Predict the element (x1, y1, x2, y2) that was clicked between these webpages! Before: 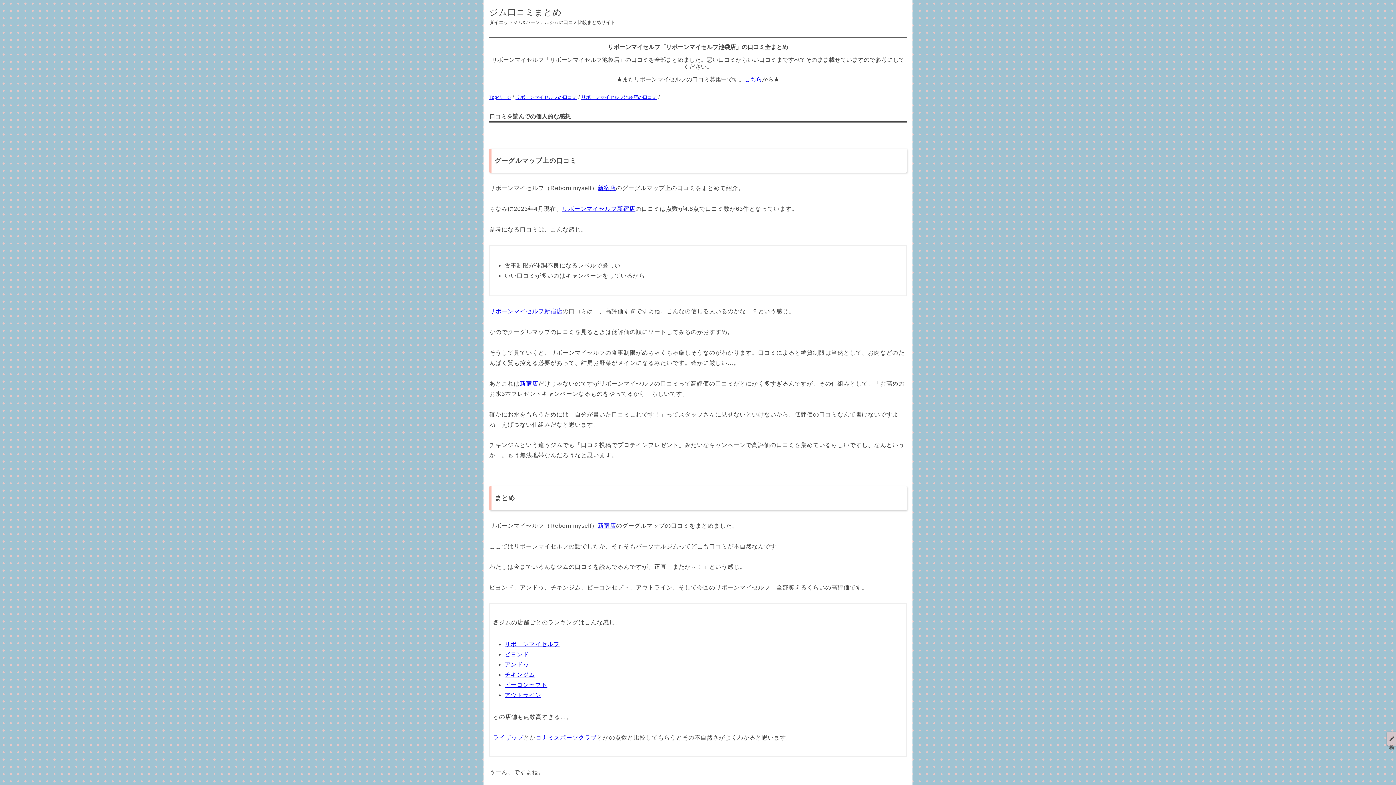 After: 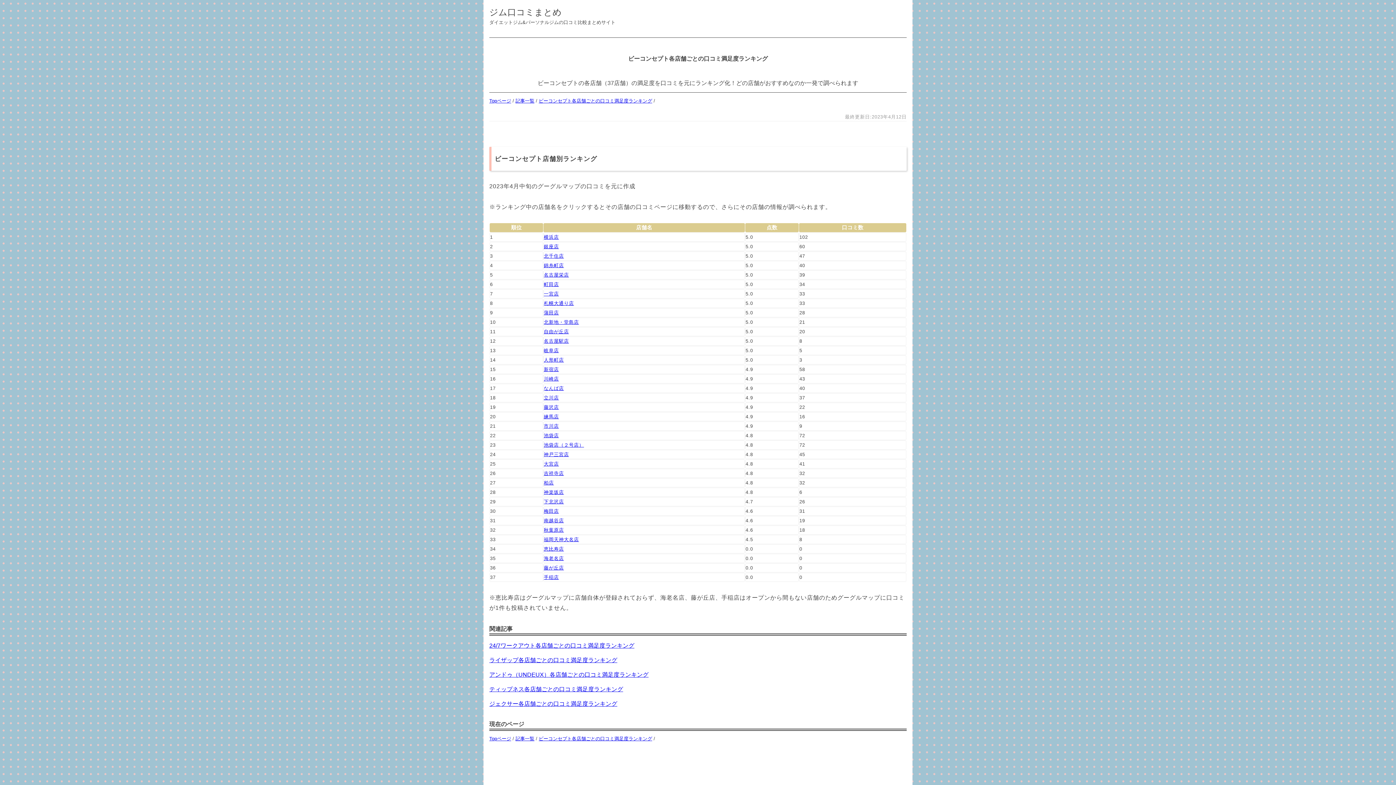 Action: bbox: (504, 682, 547, 688) label: ビーコンセプト